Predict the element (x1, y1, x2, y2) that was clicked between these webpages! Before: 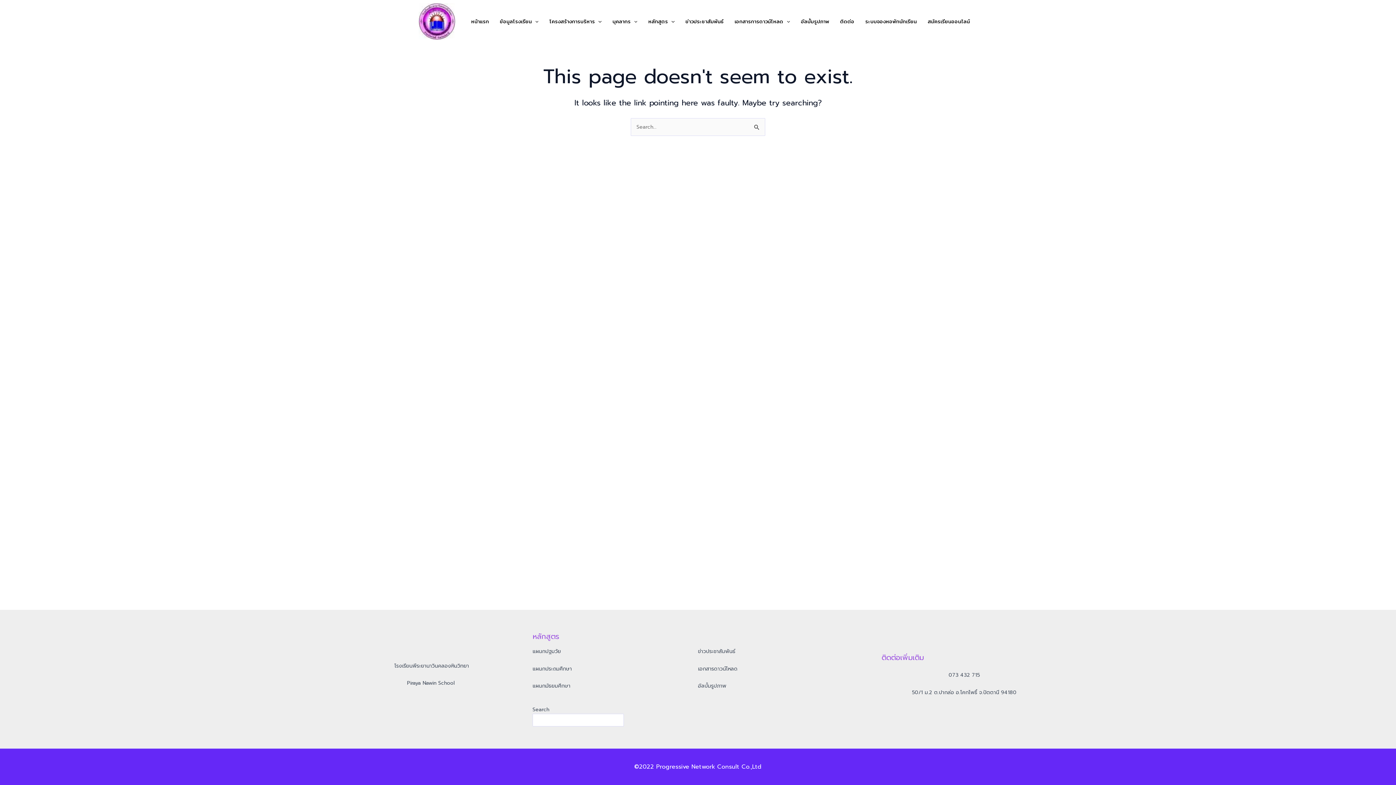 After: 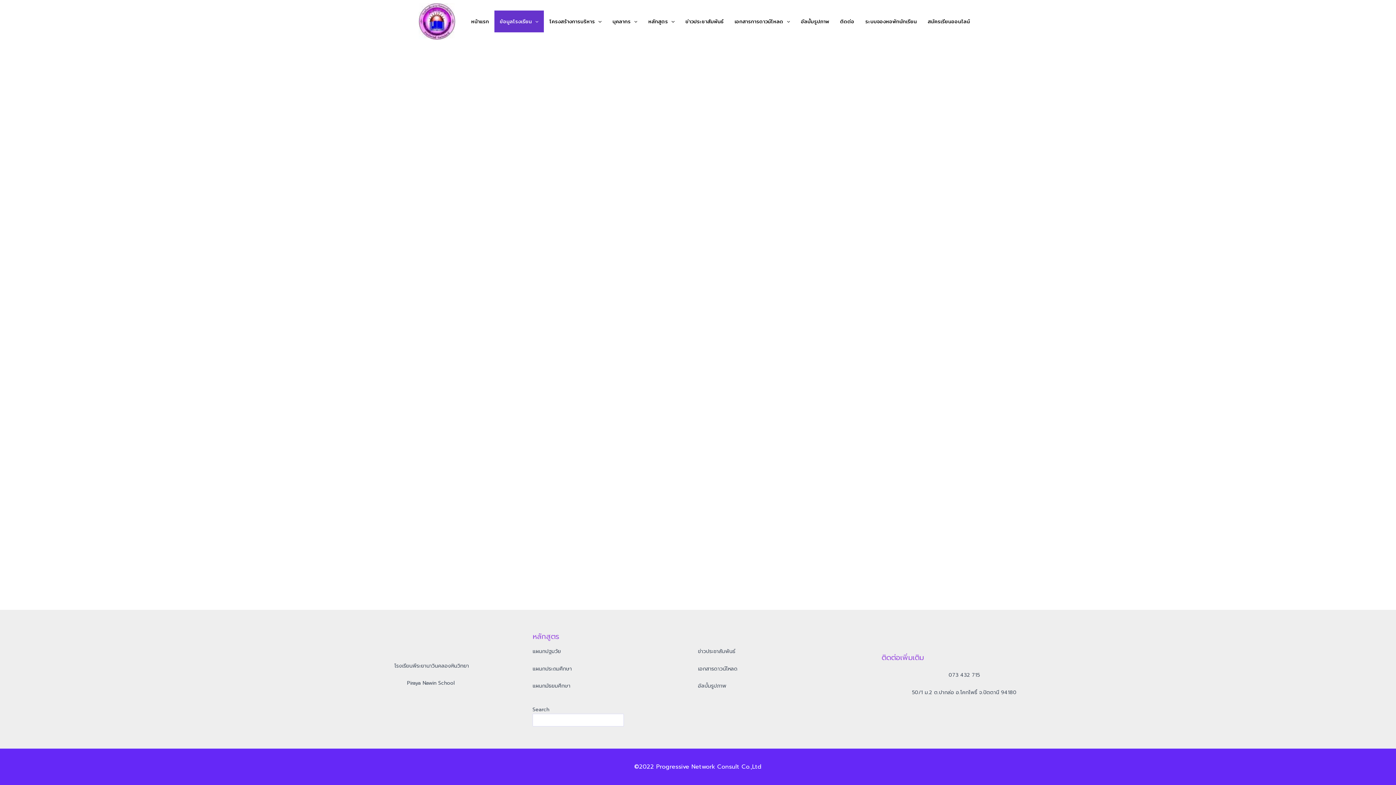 Action: bbox: (494, 10, 544, 32) label: ข้อมูลโรงเรียน